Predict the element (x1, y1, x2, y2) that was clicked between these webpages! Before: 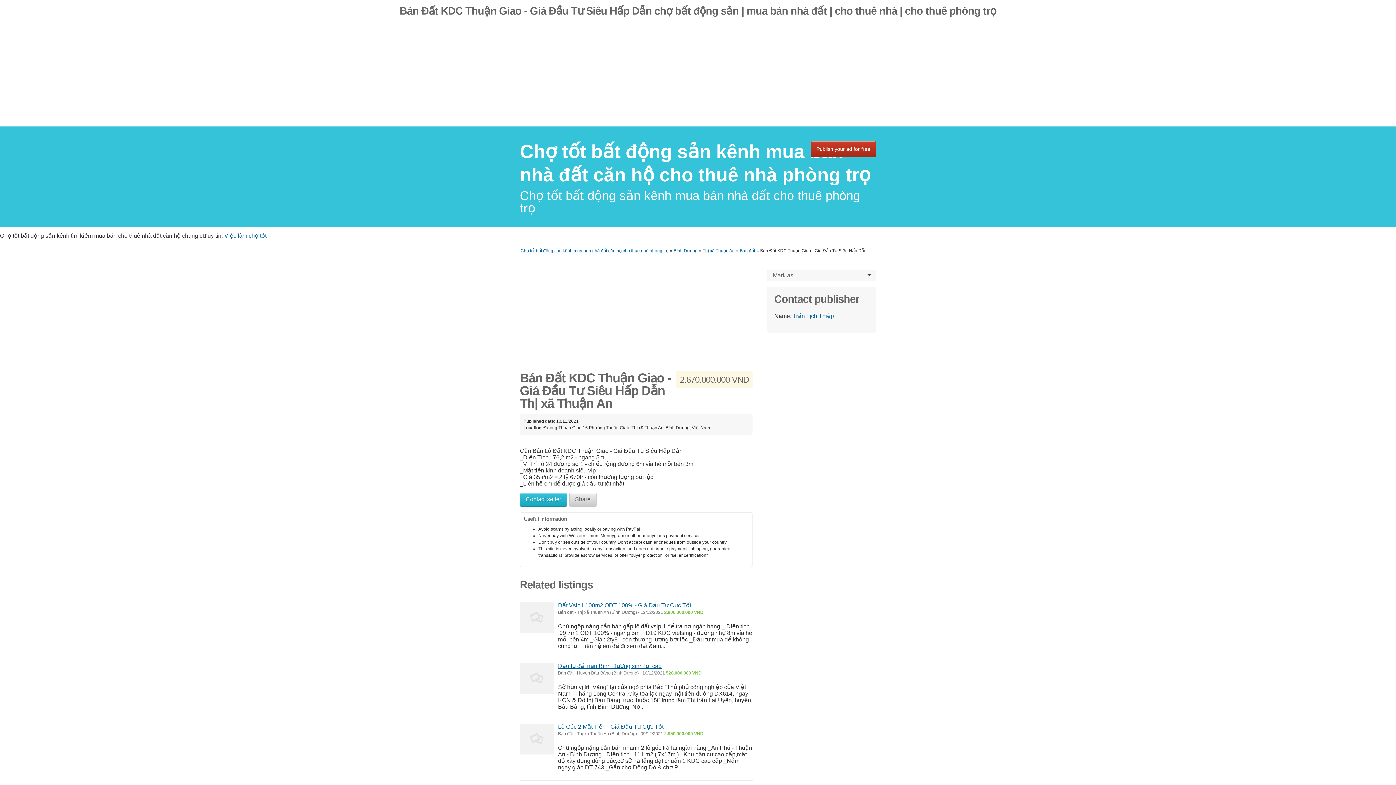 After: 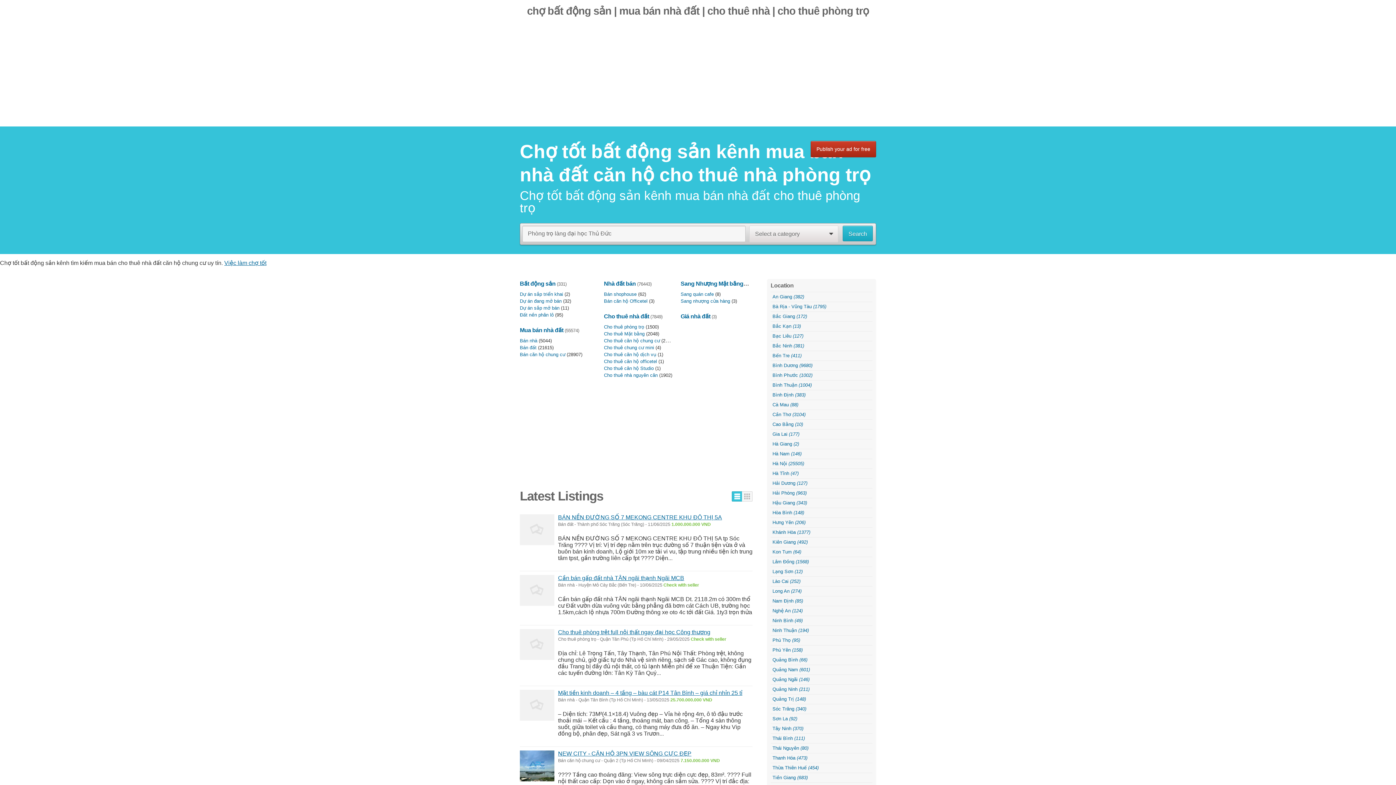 Action: label: Chợ tốt bất động sản kênh mua bán nhà đất căn hộ cho thuê nhà phòng trọ bbox: (520, 248, 668, 253)